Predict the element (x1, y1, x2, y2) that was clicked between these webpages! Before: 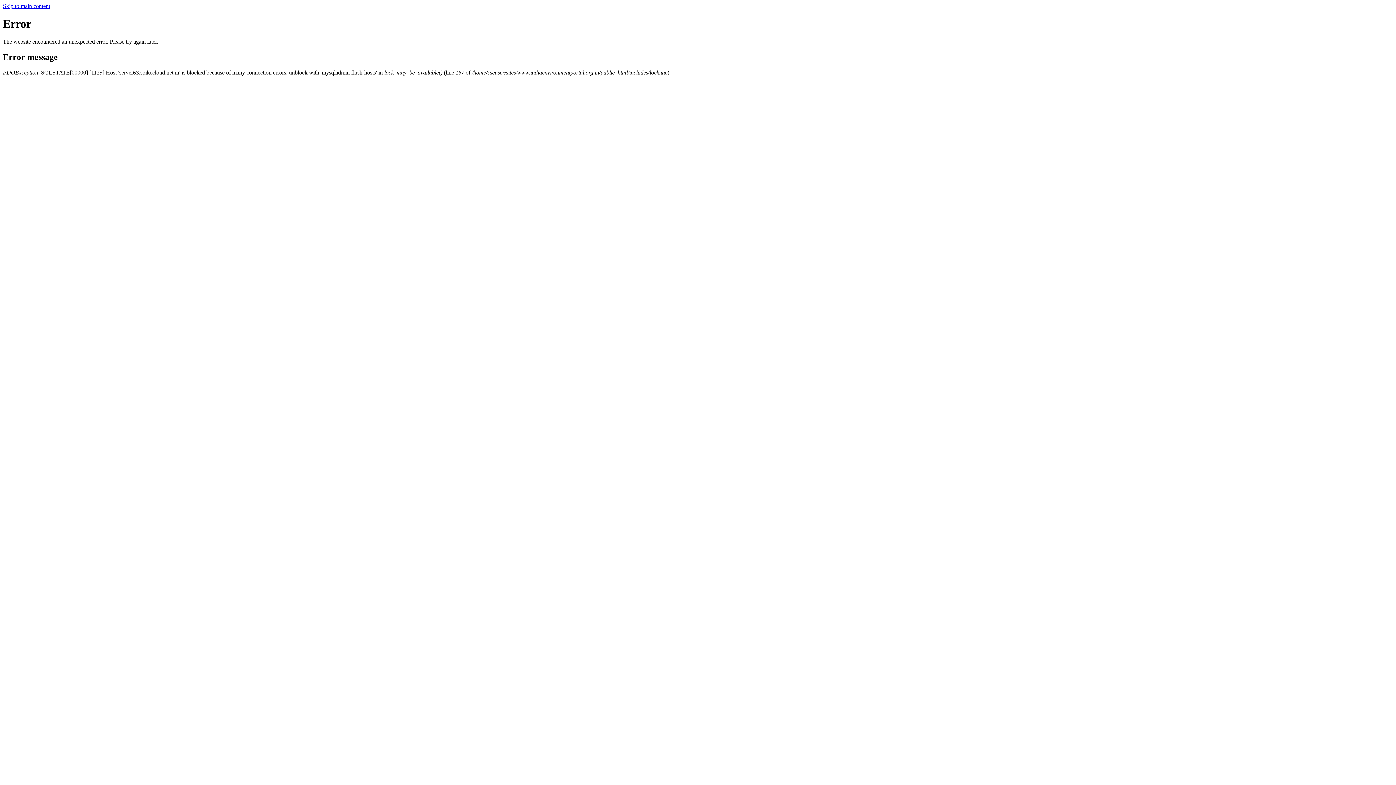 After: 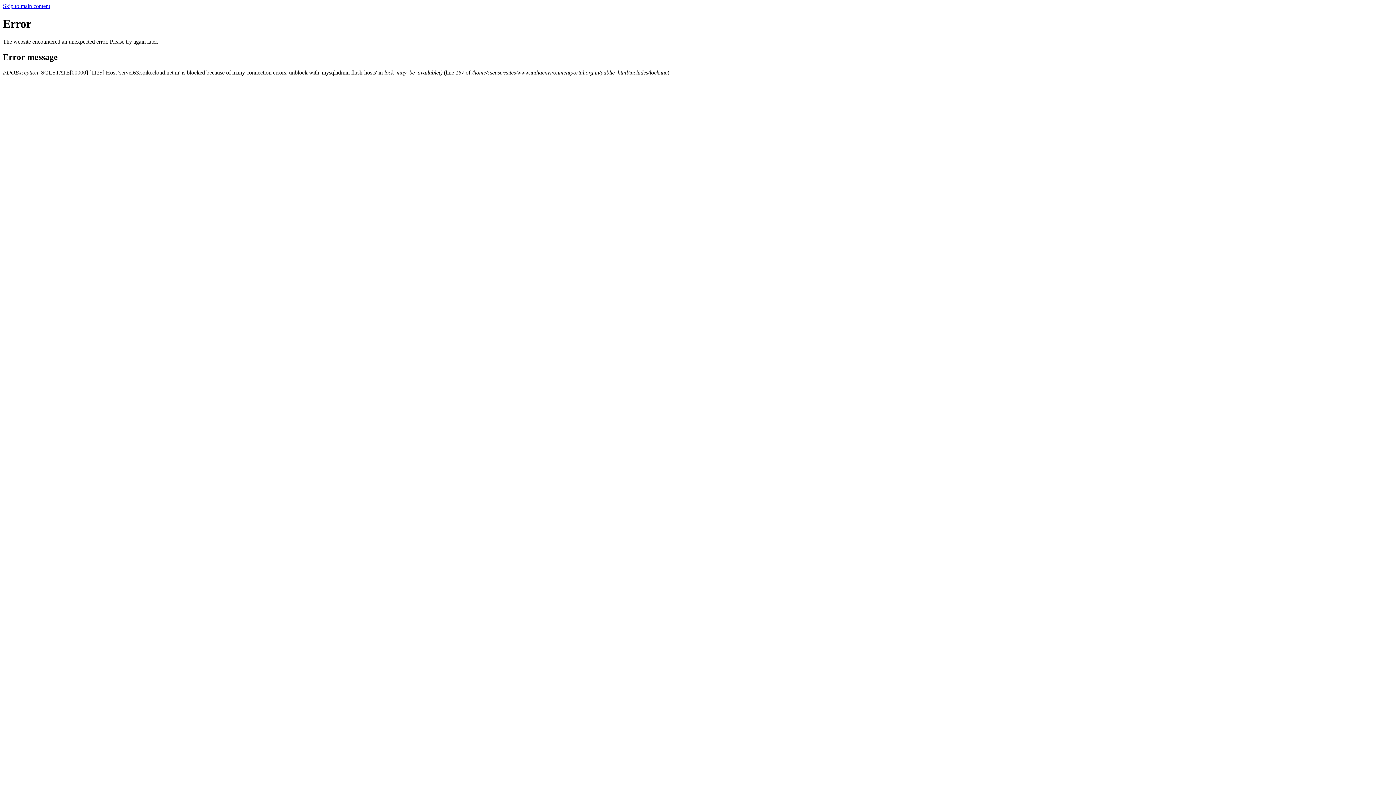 Action: bbox: (2, 2, 50, 9) label: Skip to main content